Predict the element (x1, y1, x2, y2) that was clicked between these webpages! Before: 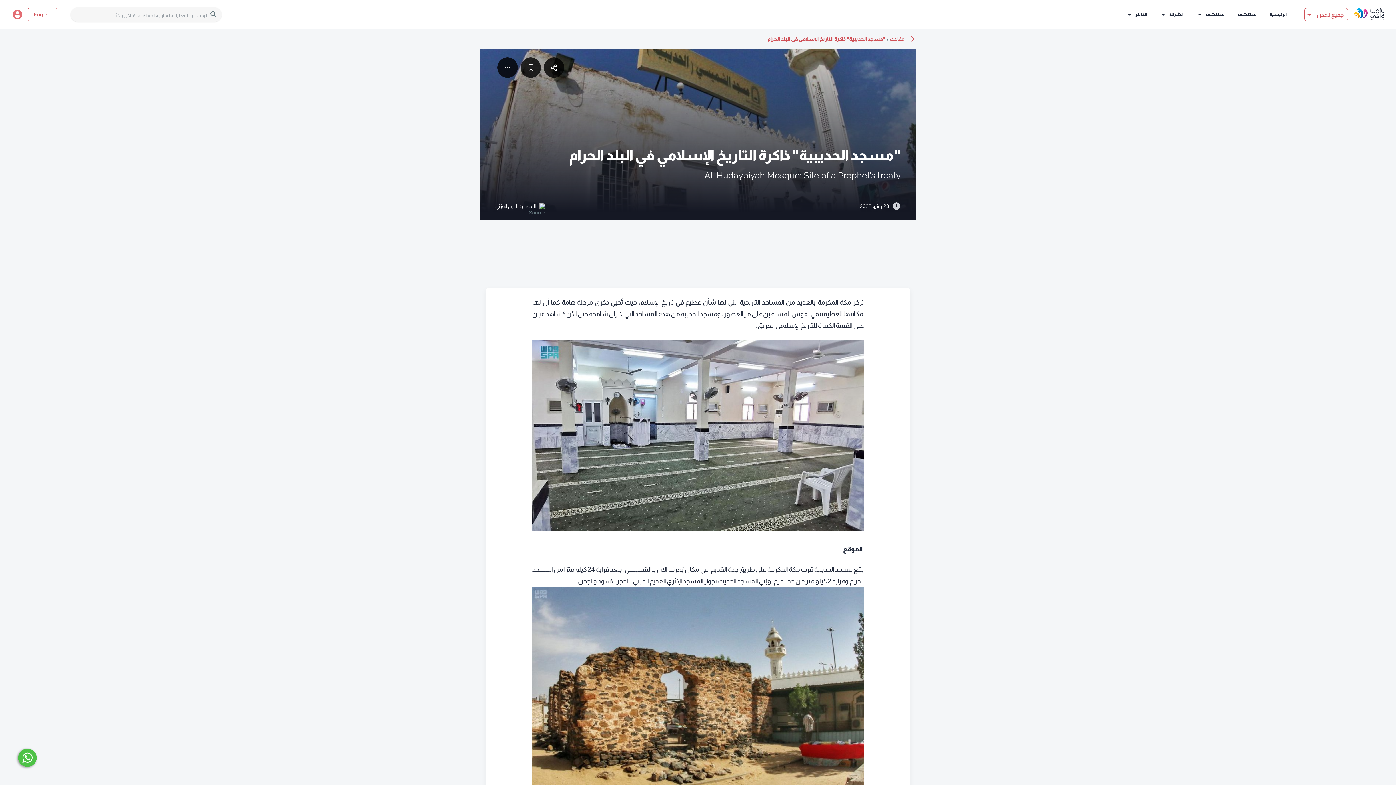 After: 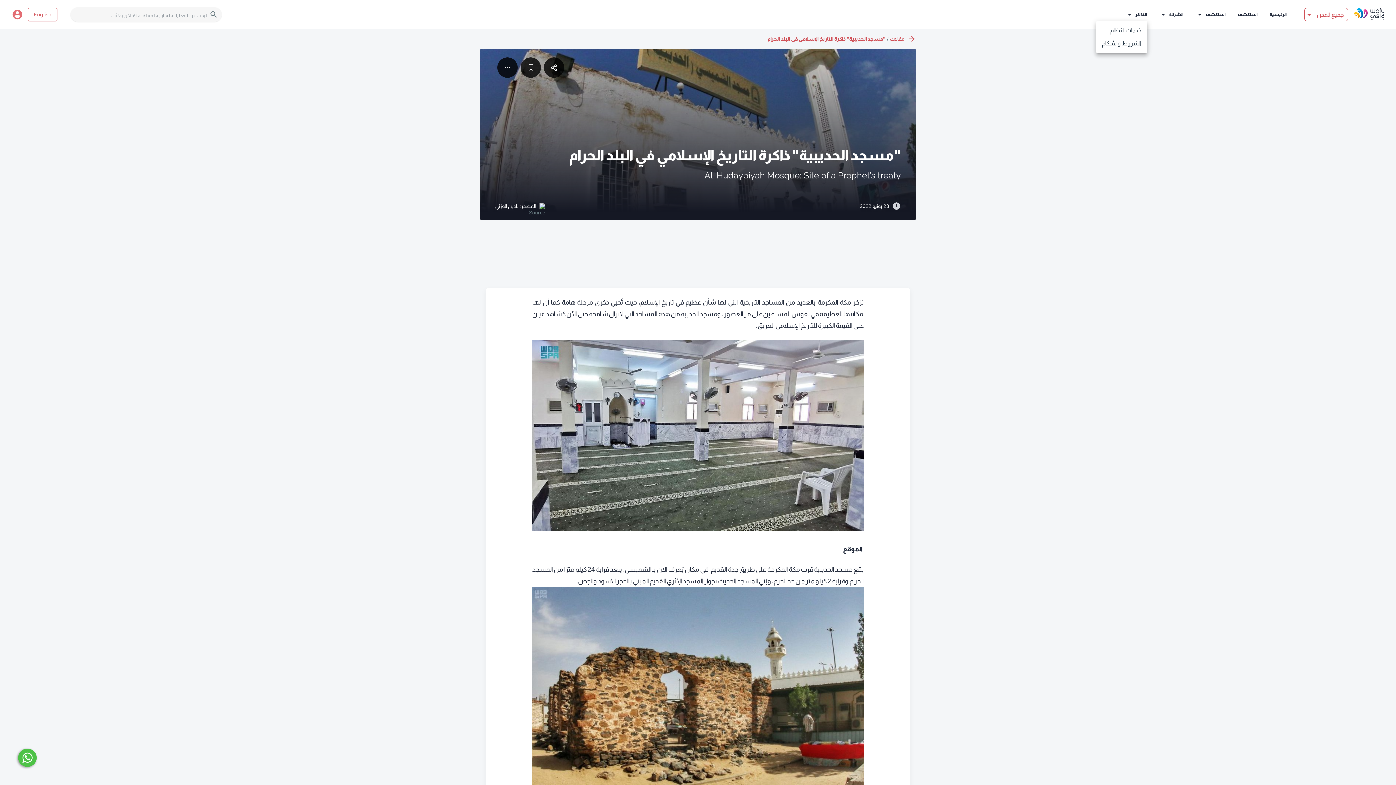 Action: bbox: (1125, 10, 1147, 21) label: التذاكر